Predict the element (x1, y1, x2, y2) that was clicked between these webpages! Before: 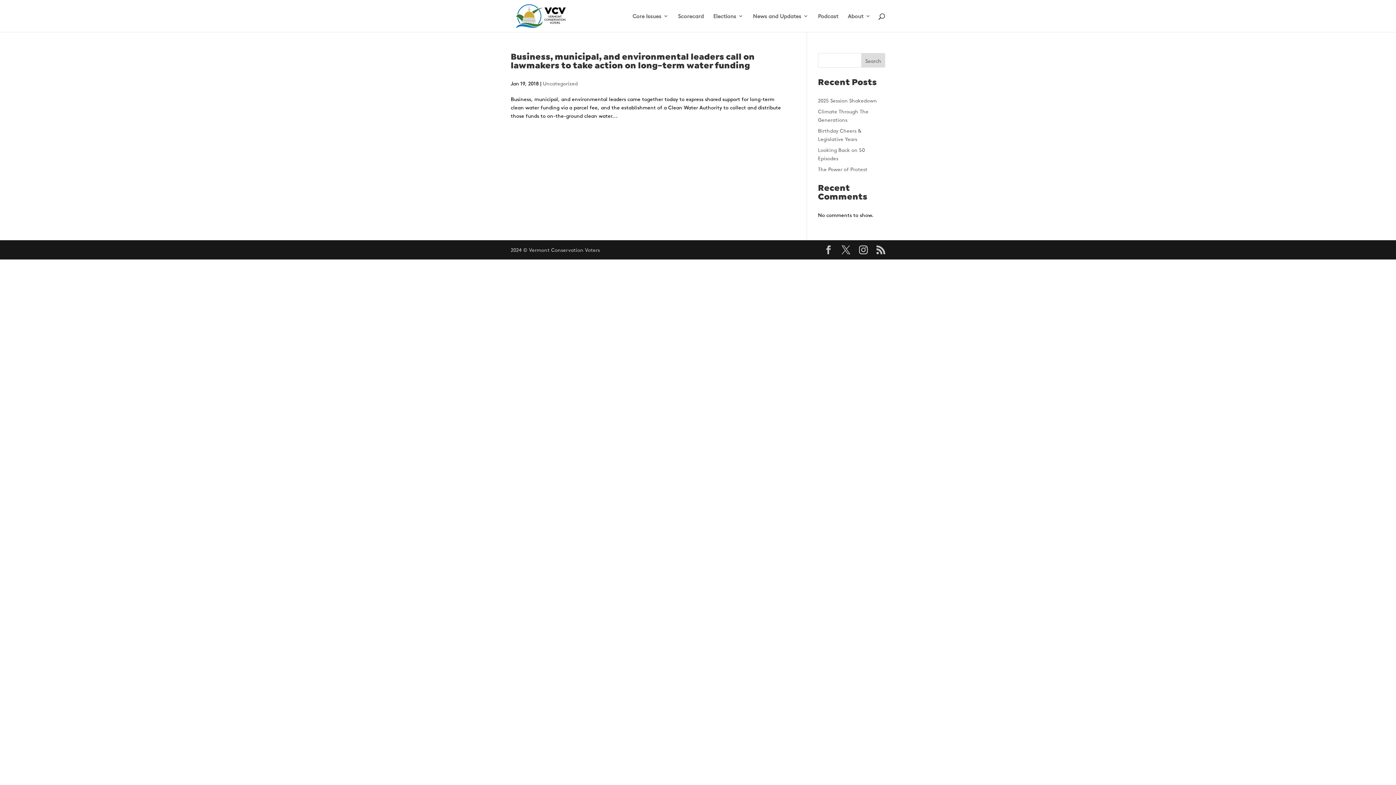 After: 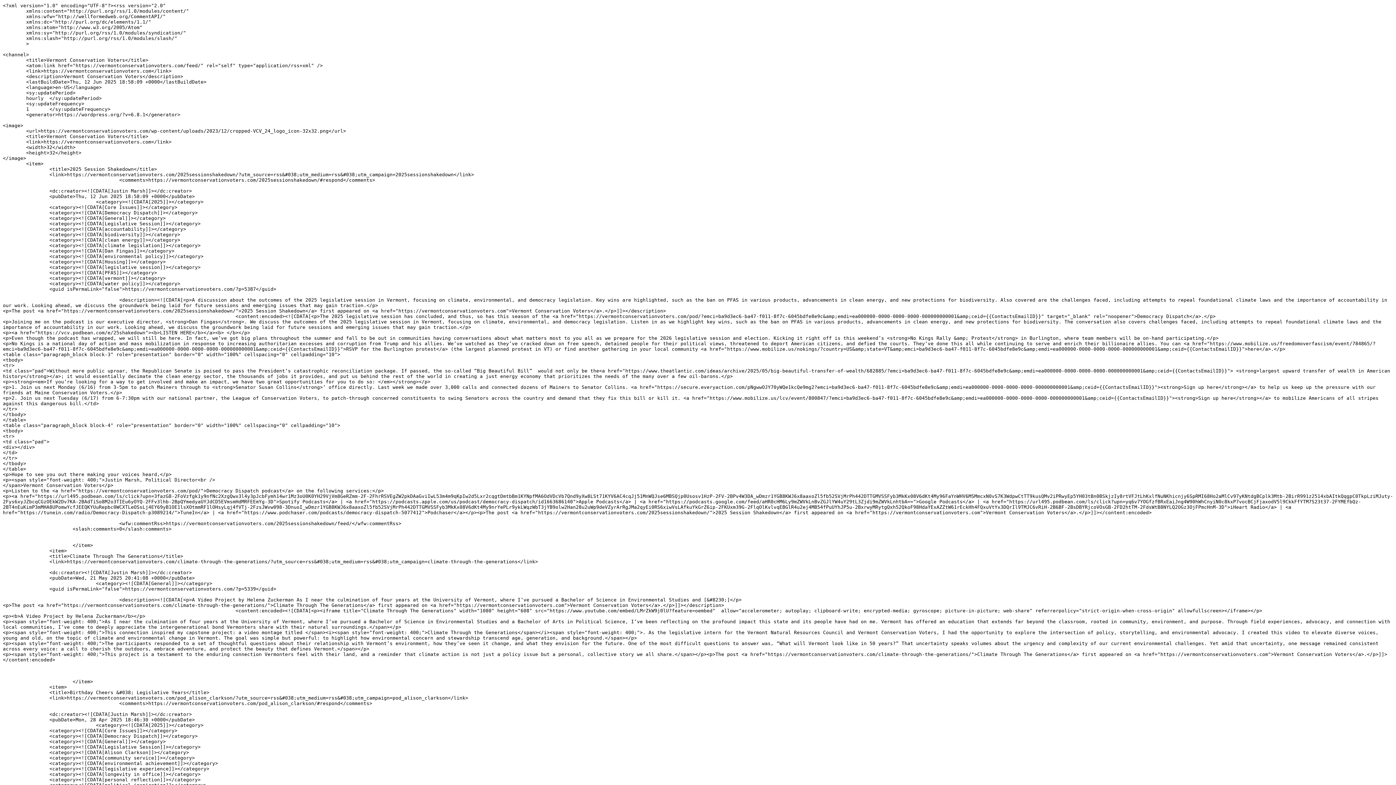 Action: bbox: (876, 245, 885, 254)